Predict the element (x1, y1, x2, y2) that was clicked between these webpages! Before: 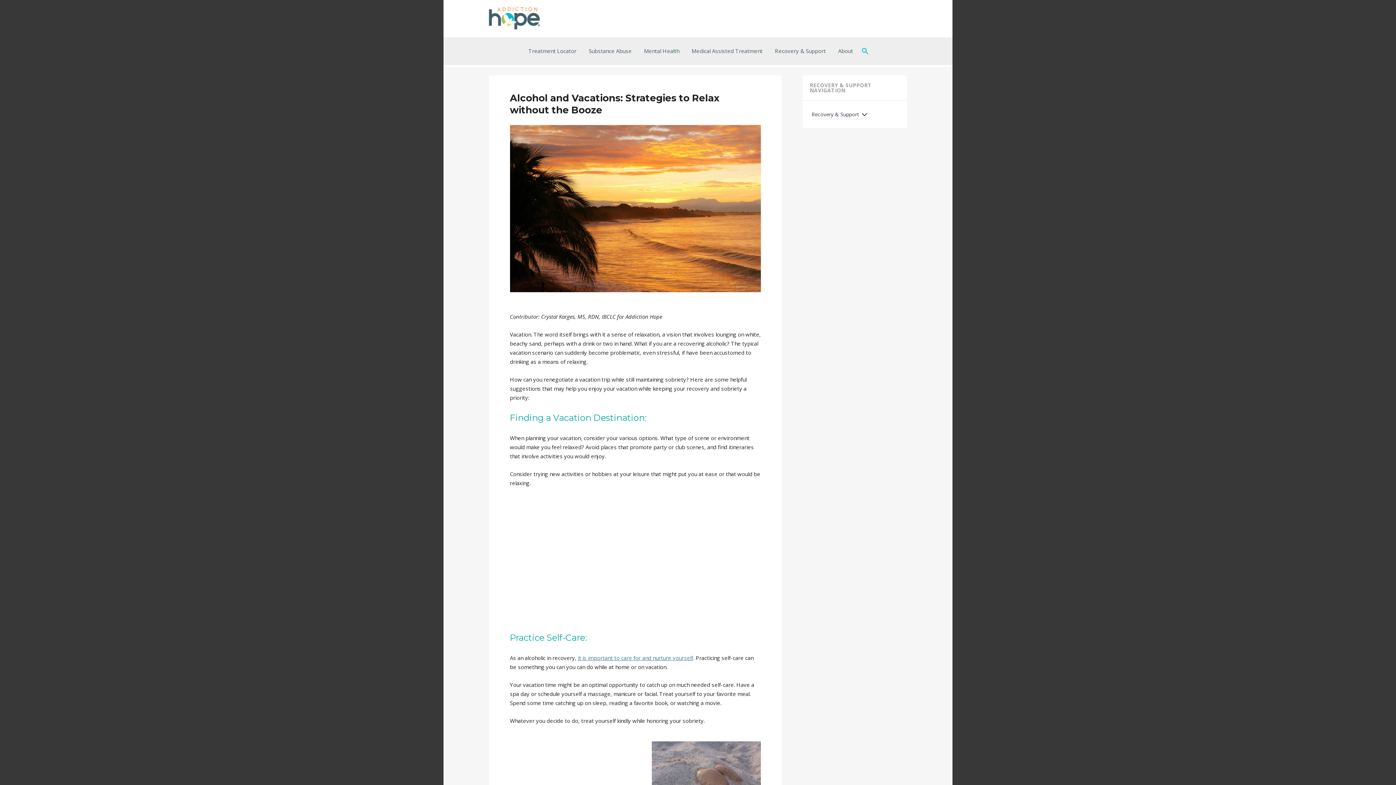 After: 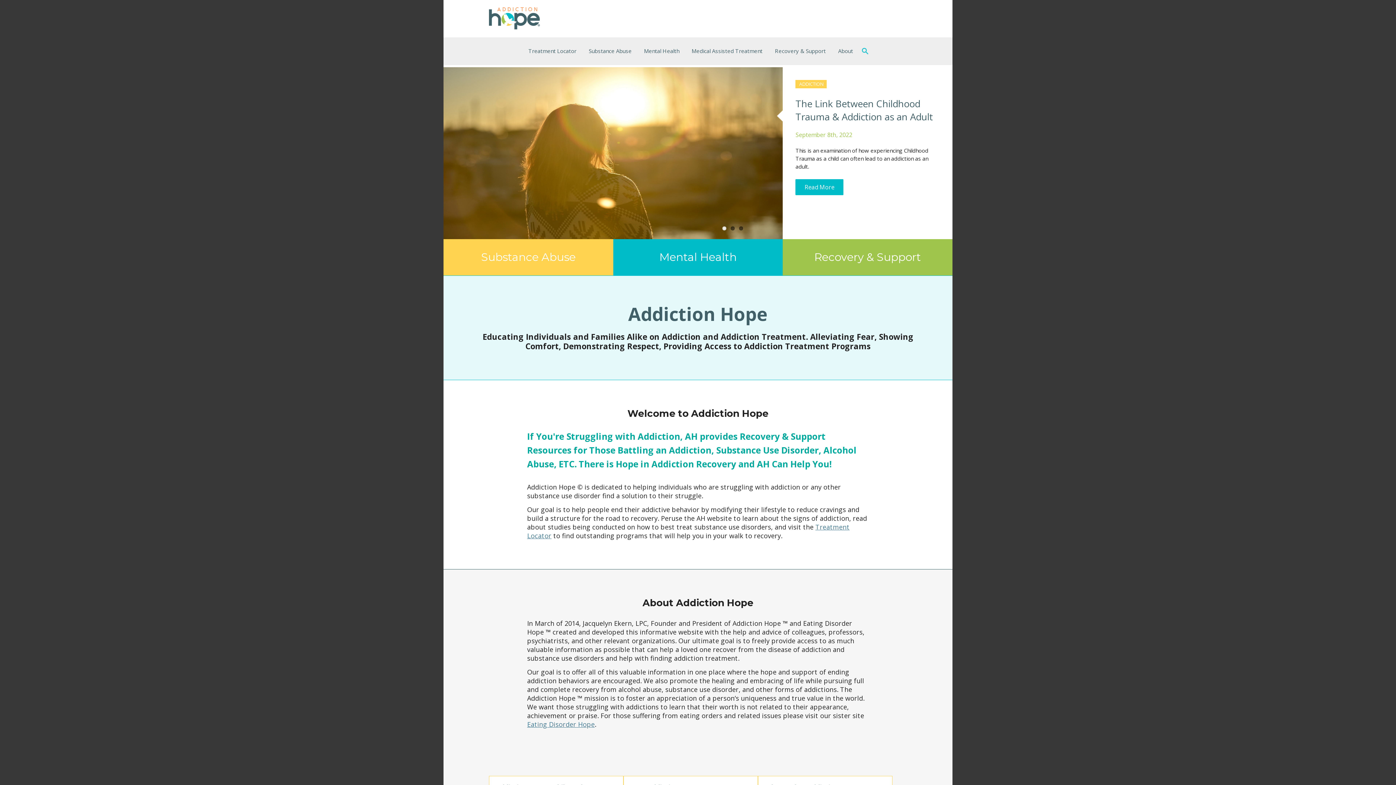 Action: bbox: (489, 23, 540, 30)